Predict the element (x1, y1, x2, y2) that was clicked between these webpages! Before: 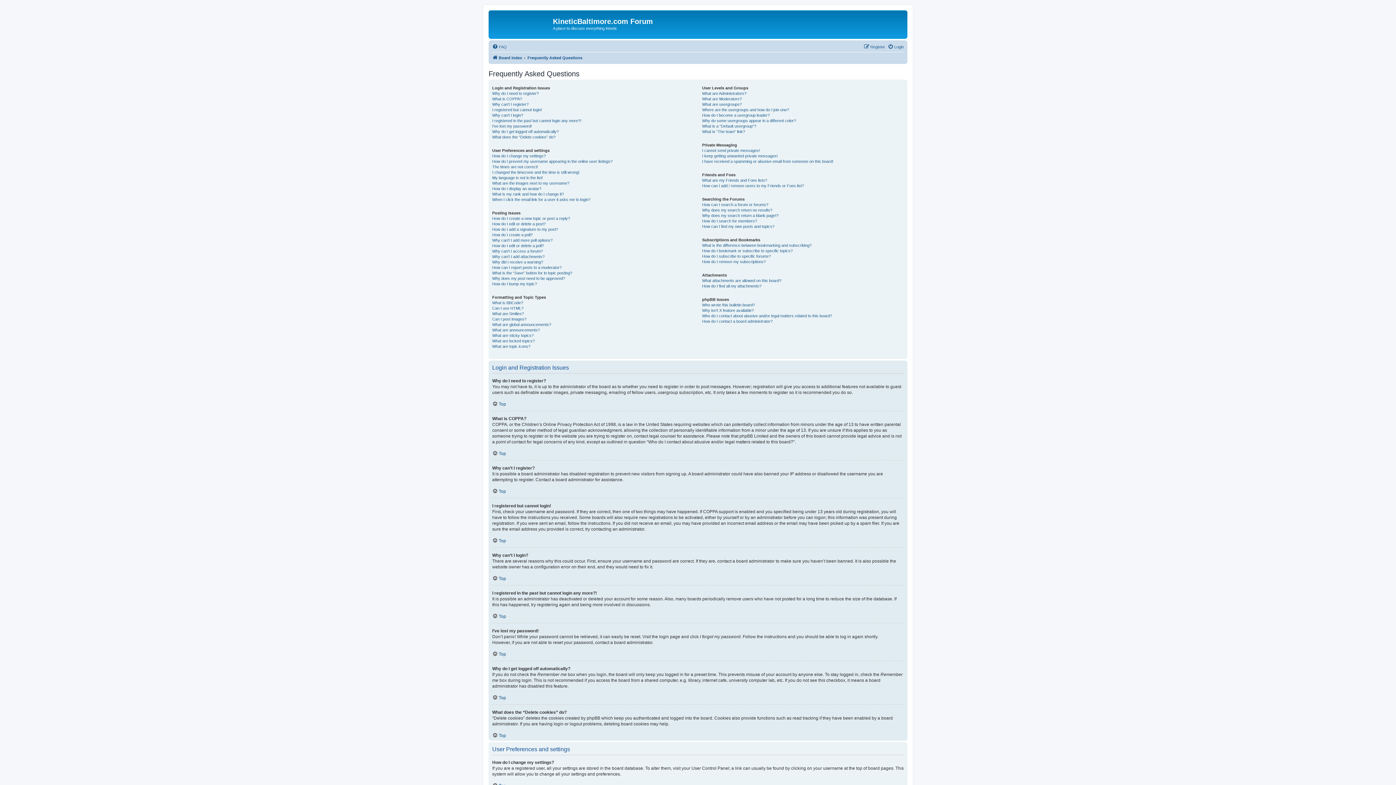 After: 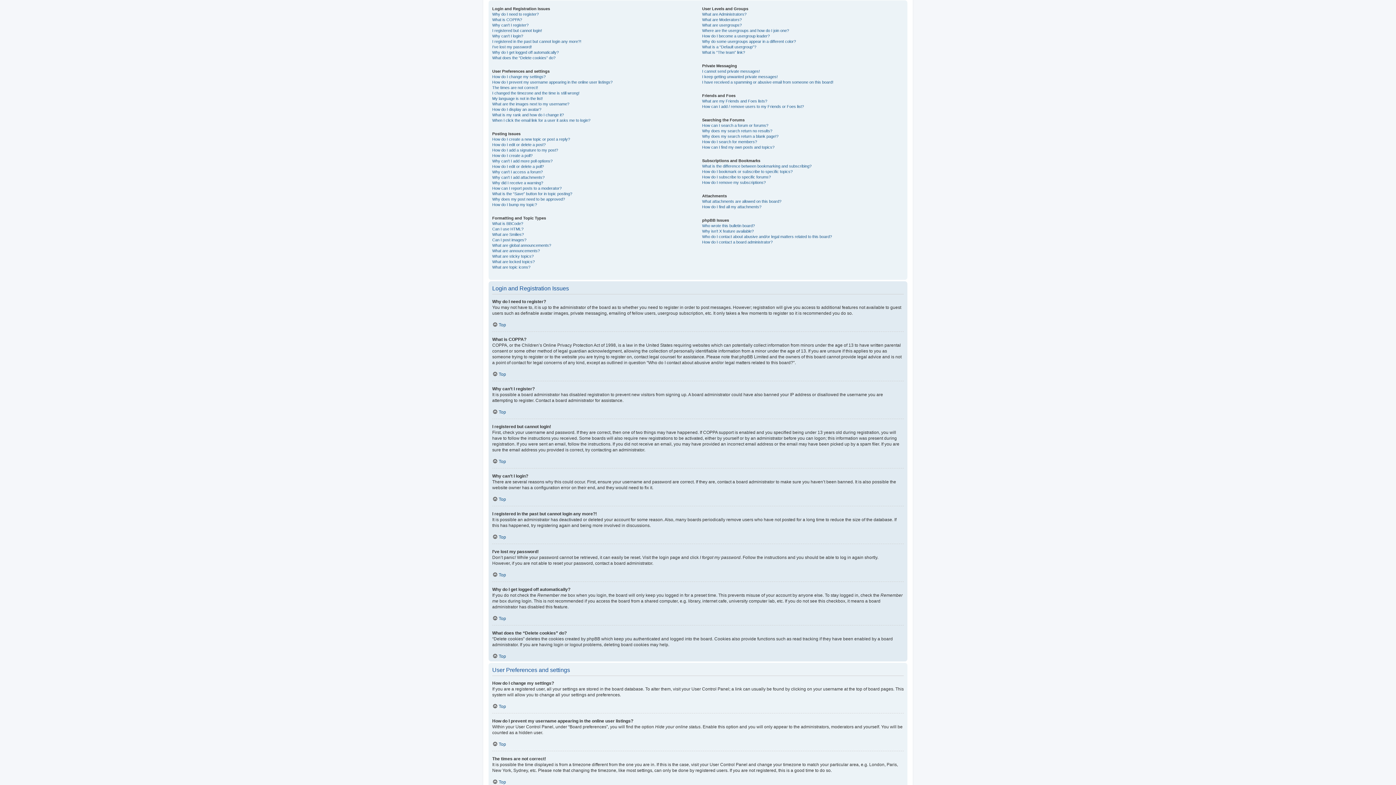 Action: label: Top bbox: (492, 450, 506, 456)